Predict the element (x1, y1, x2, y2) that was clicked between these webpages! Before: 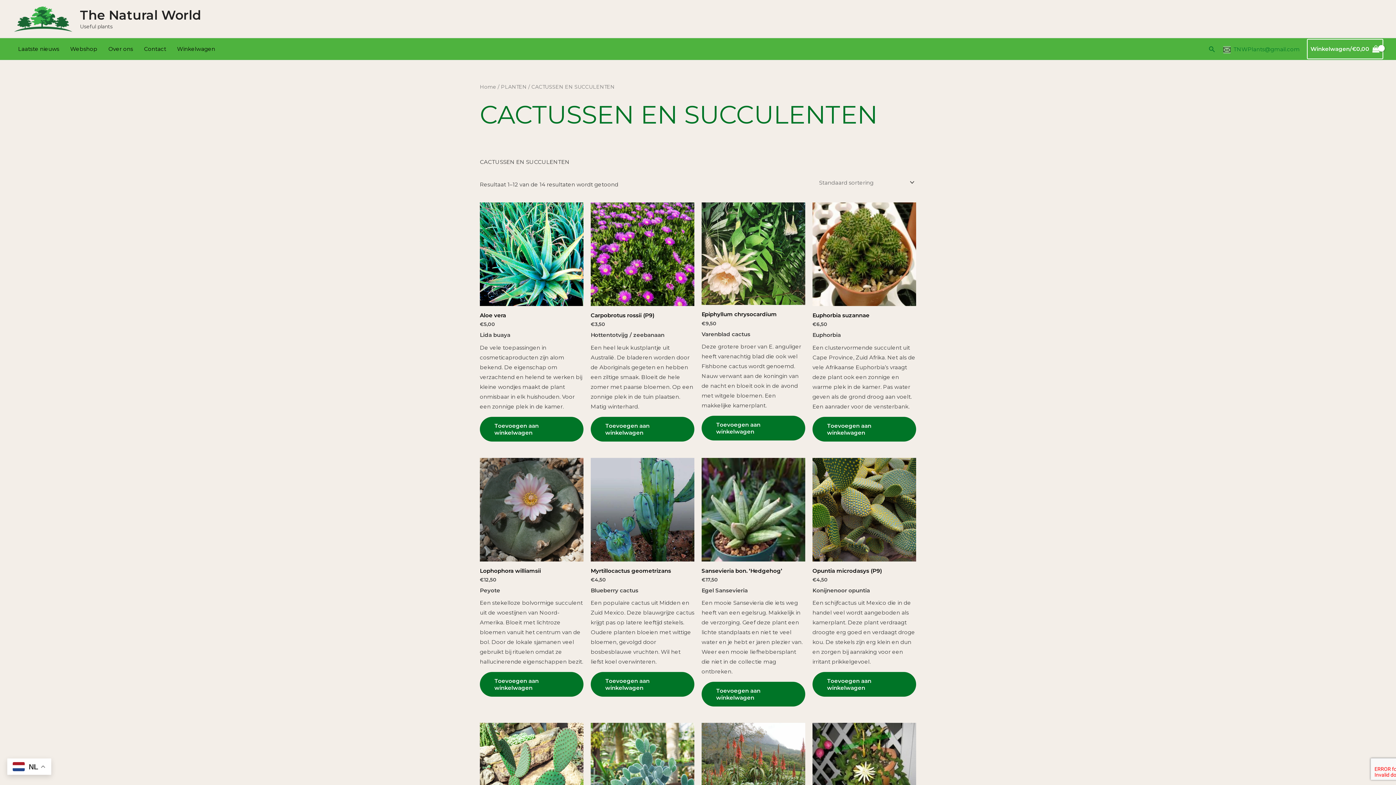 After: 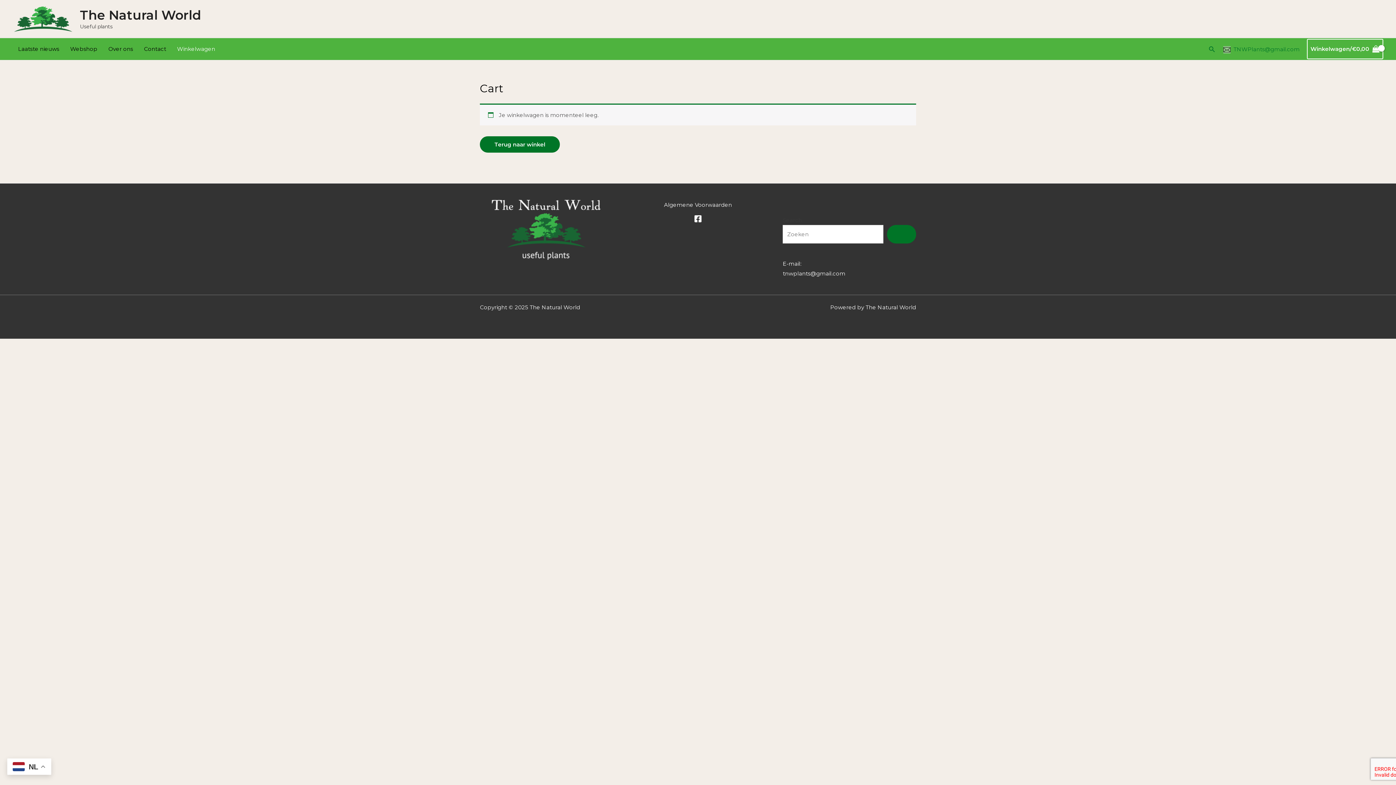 Action: label: Winkelwagen bbox: (171, 38, 220, 60)